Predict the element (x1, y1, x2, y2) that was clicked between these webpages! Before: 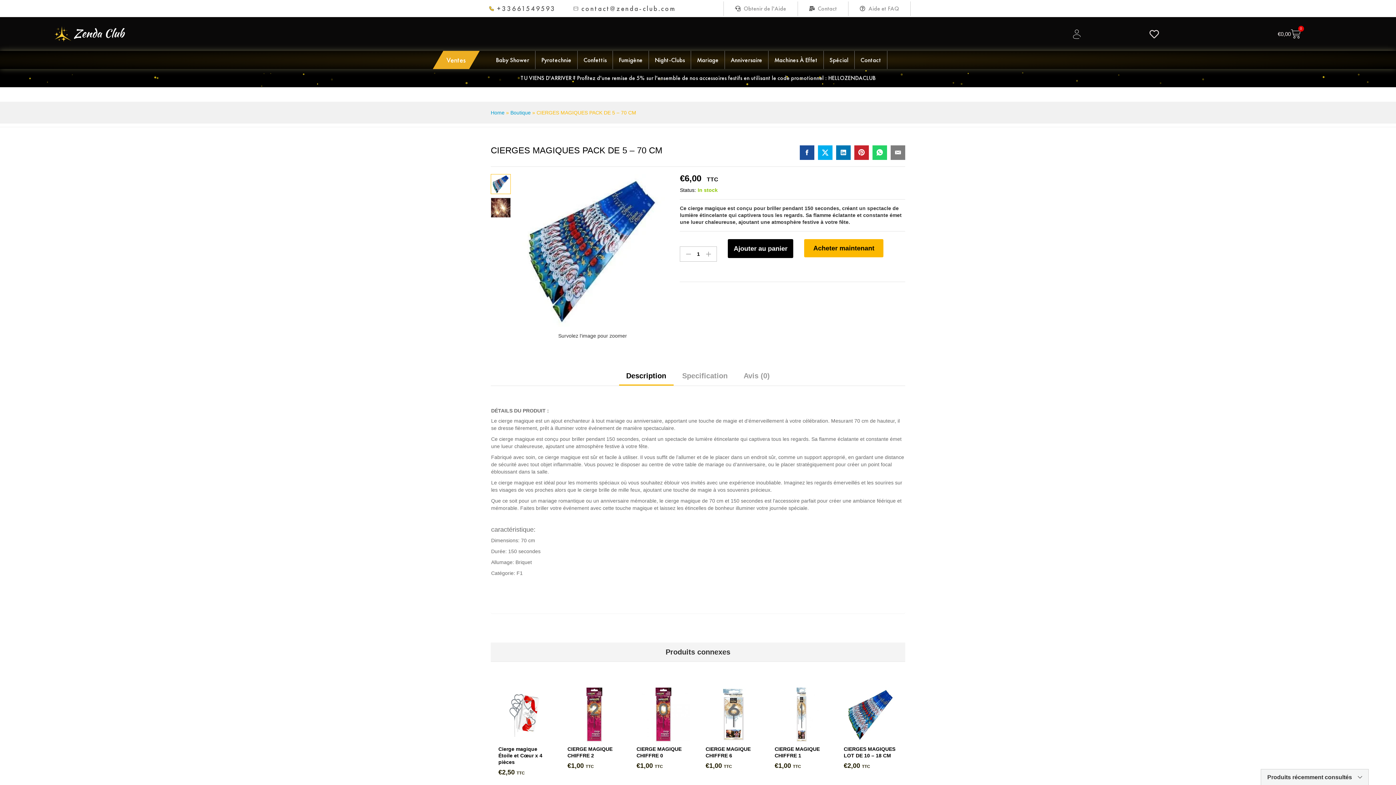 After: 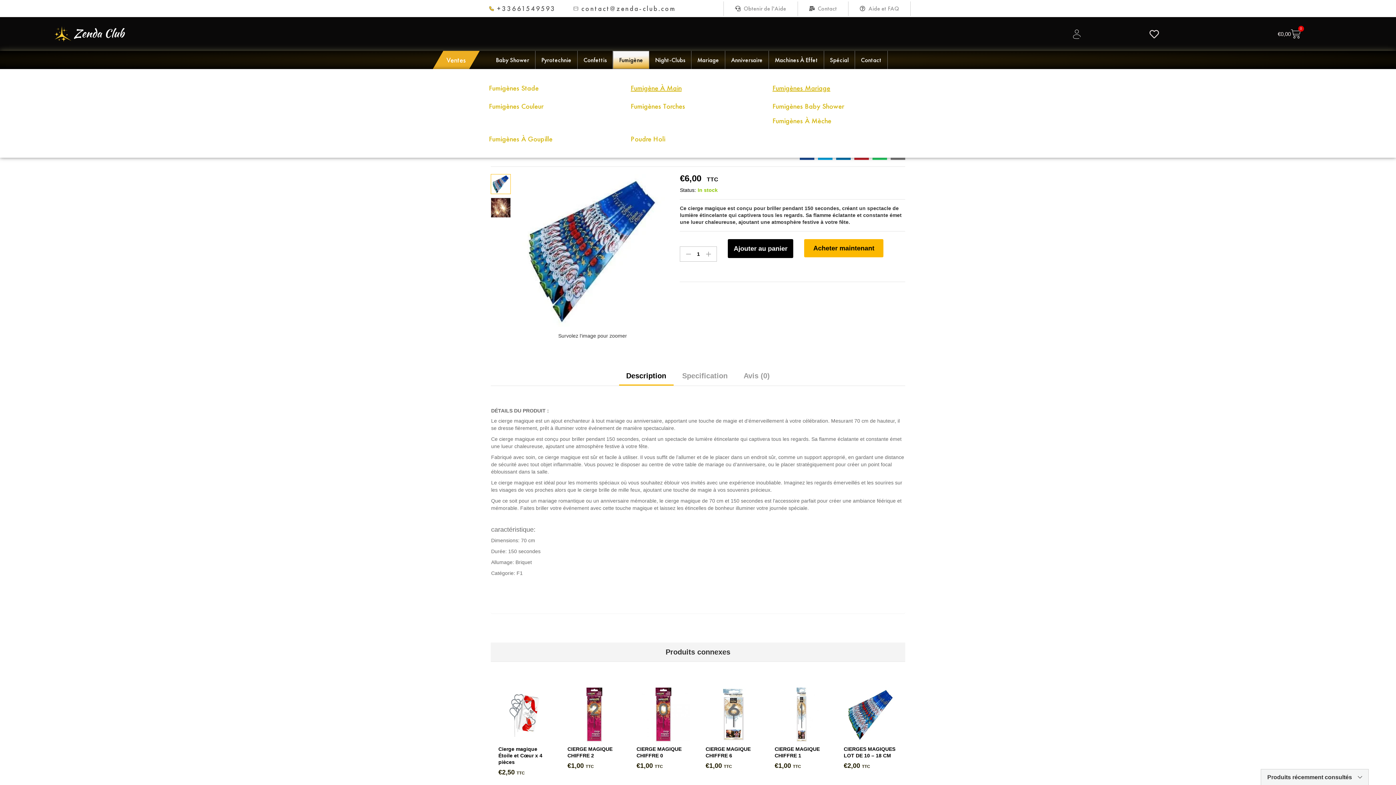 Action: bbox: (613, 50, 649, 69) label: Fumigène